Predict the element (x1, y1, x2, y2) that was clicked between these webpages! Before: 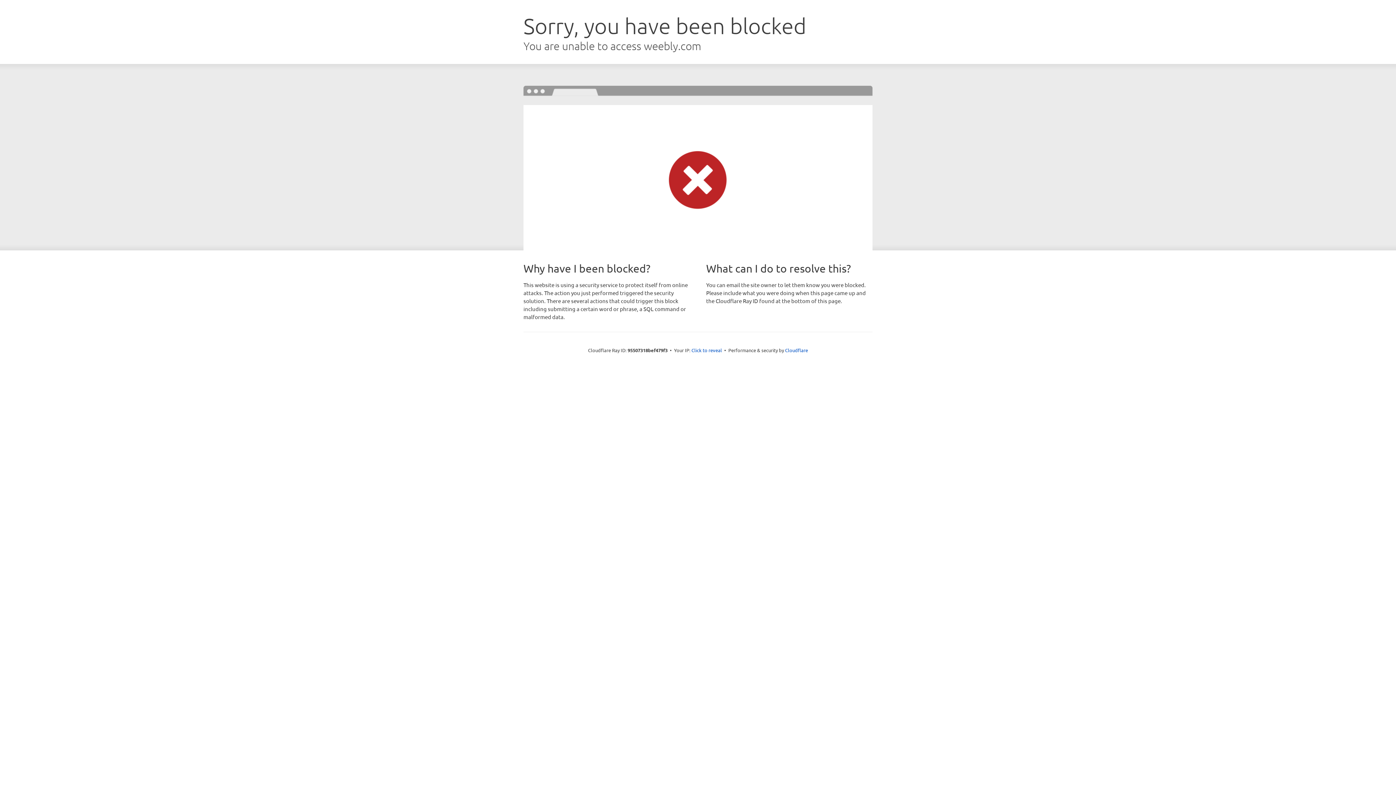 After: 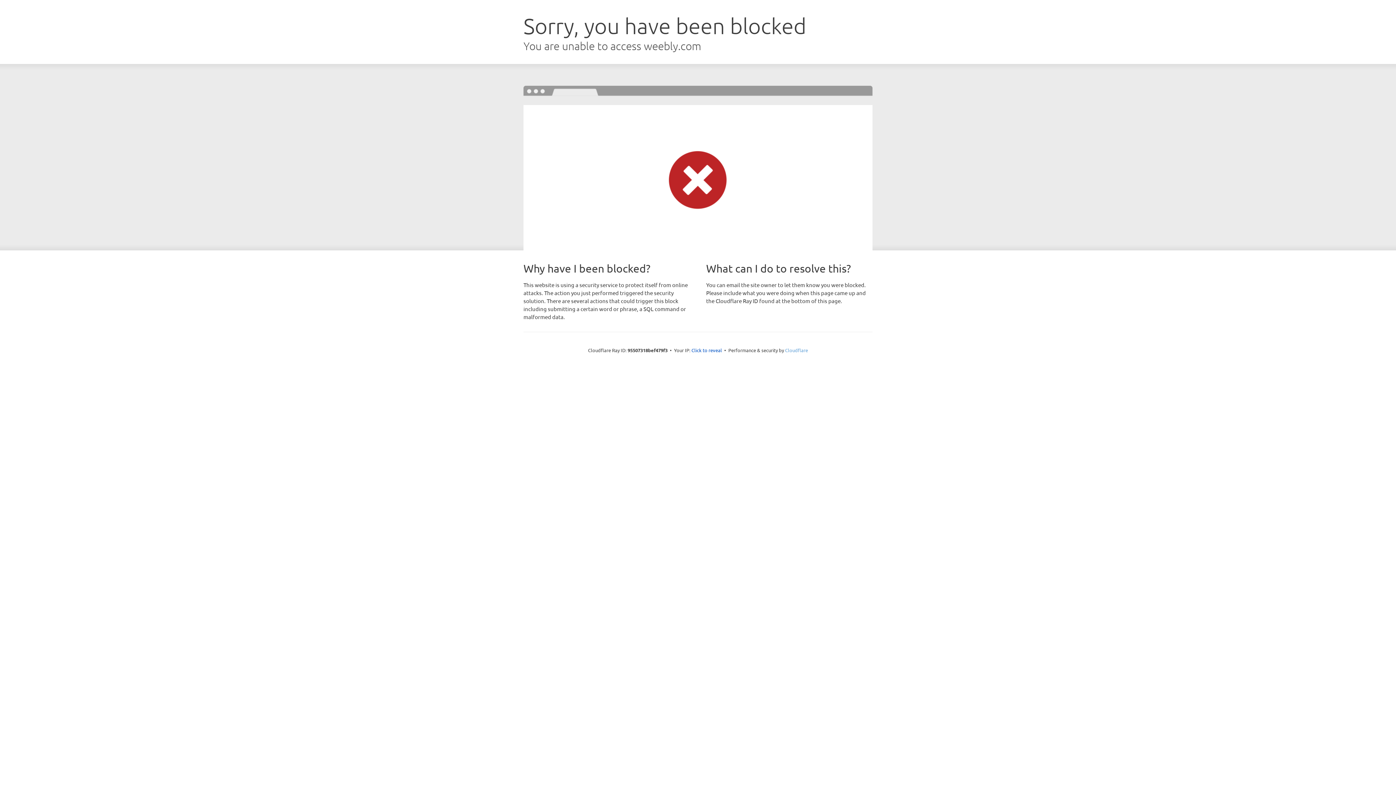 Action: label: Cloudflare bbox: (785, 347, 808, 353)